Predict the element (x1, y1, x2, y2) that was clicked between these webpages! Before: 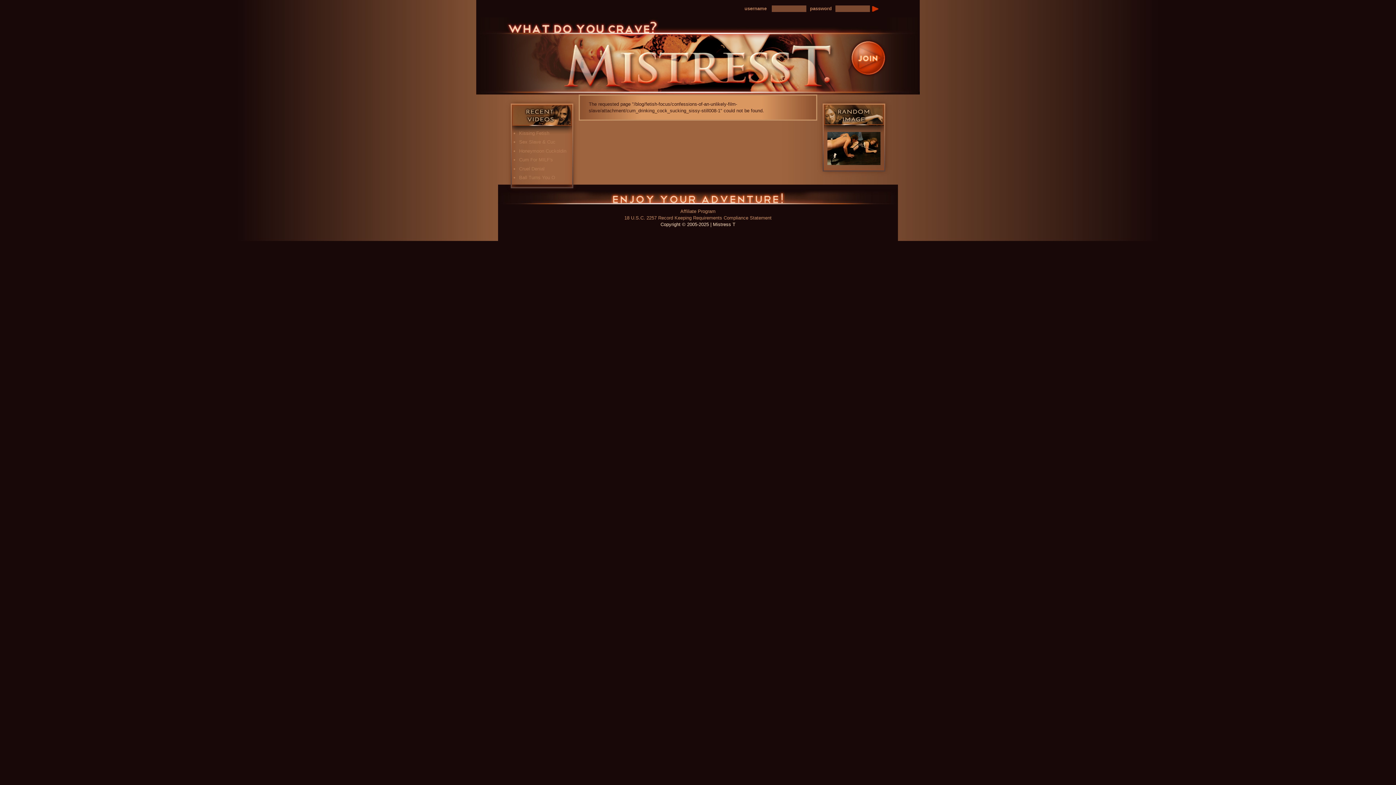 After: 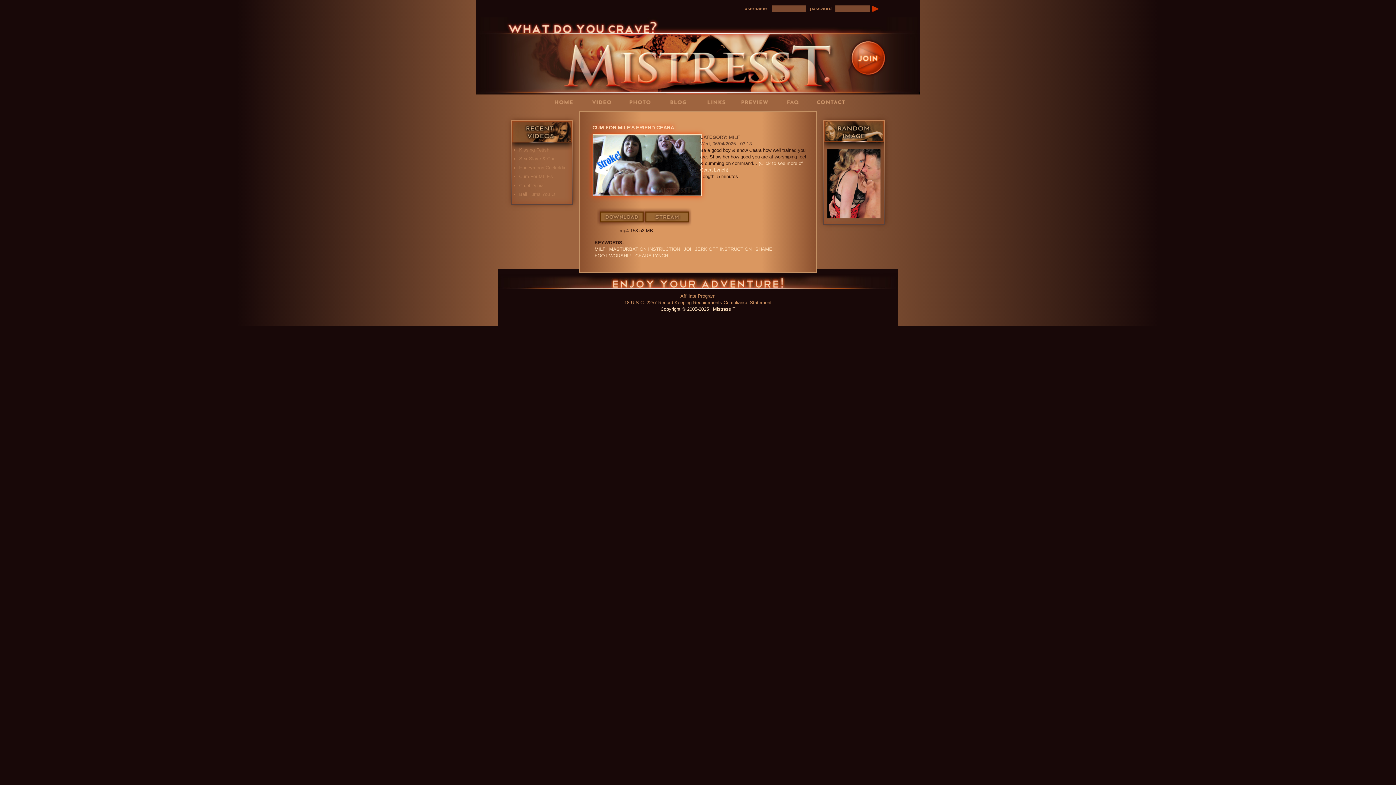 Action: bbox: (519, 157, 553, 162) label: Cum For MILF's